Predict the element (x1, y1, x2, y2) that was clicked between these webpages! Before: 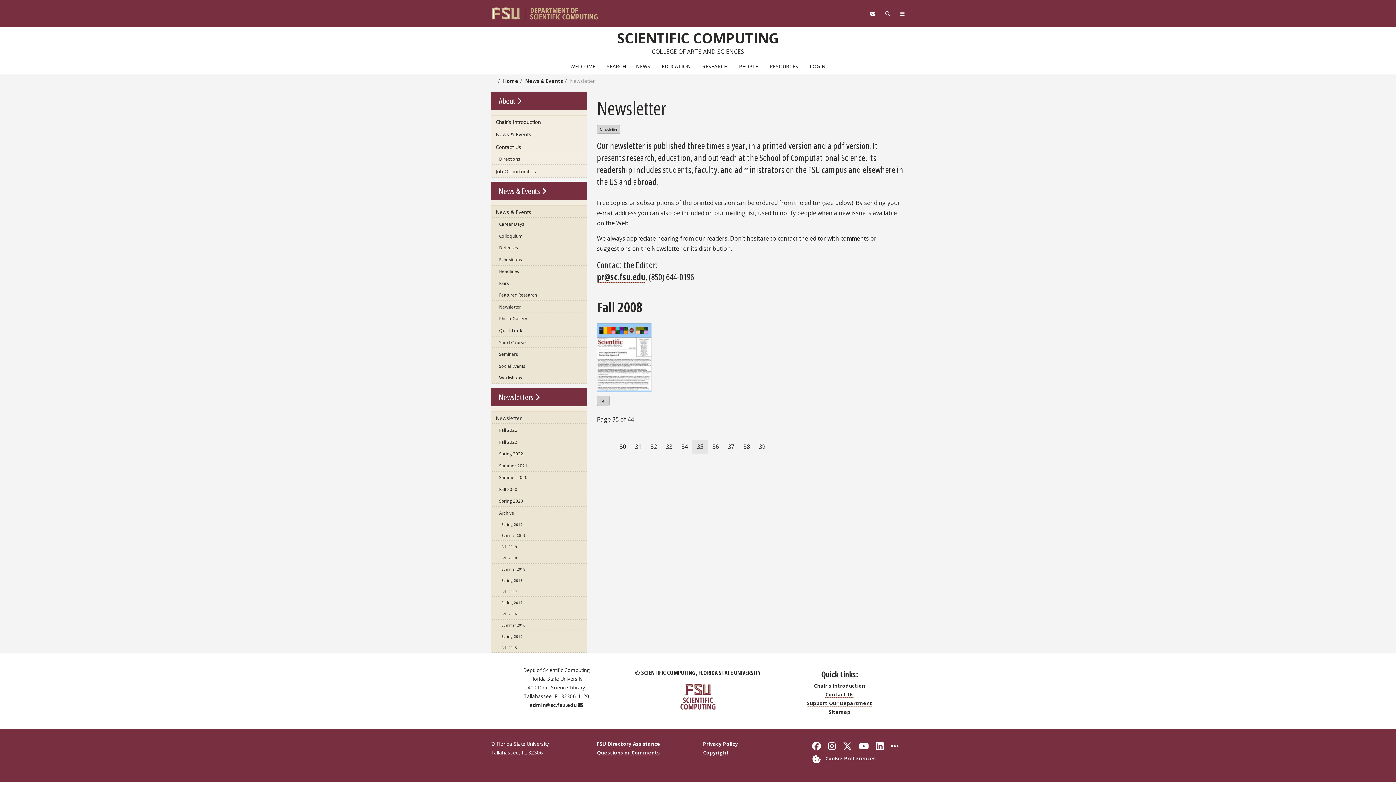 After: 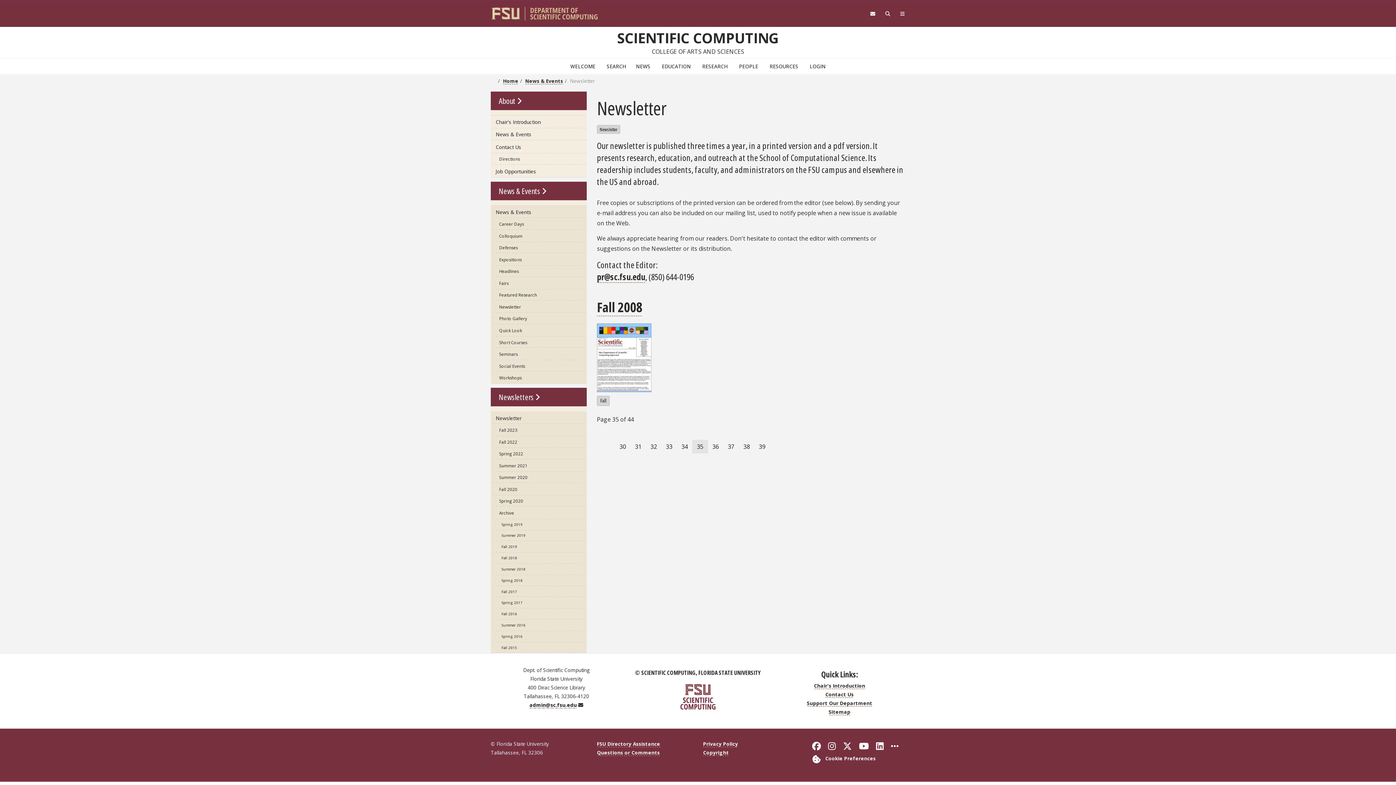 Action: label: admin@sc.fsu.edu bbox: (529, 701, 576, 708)